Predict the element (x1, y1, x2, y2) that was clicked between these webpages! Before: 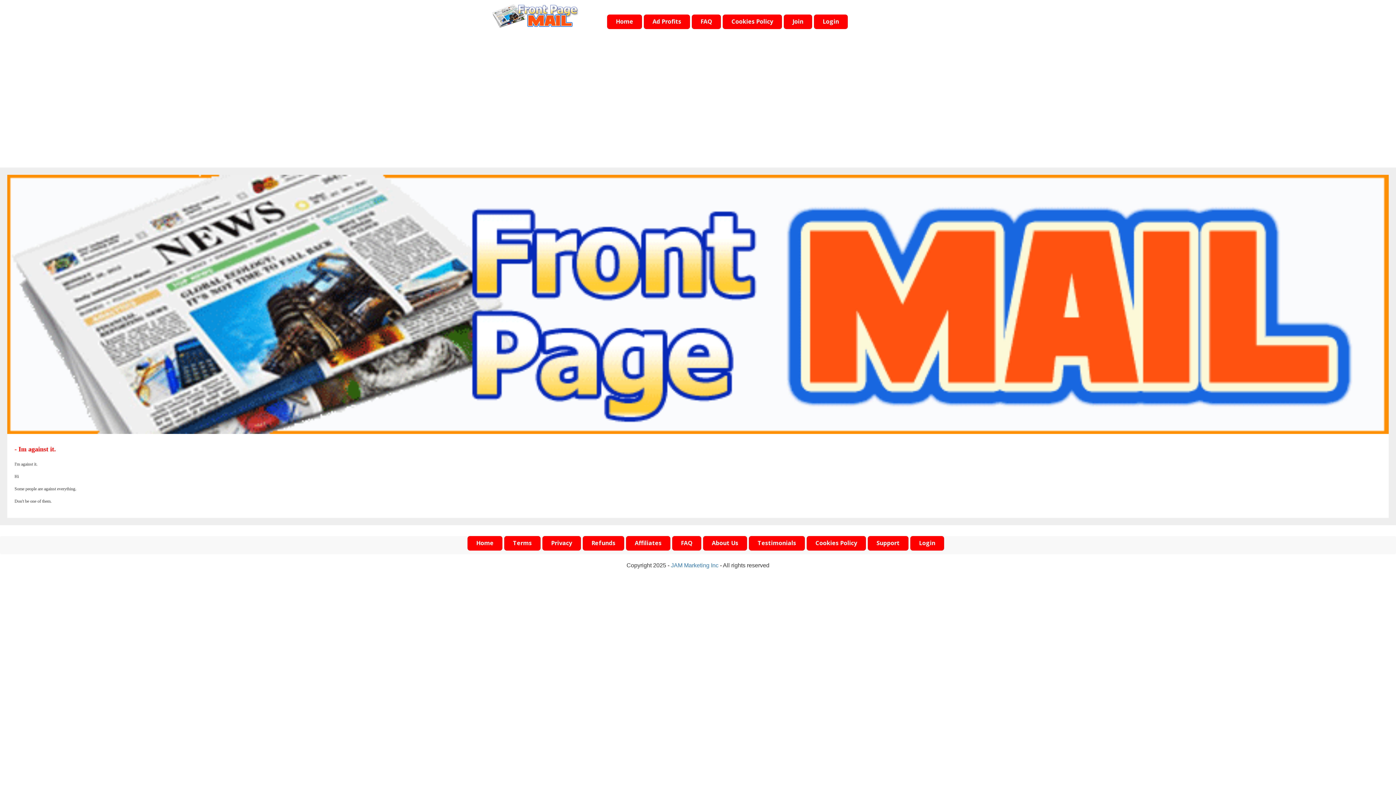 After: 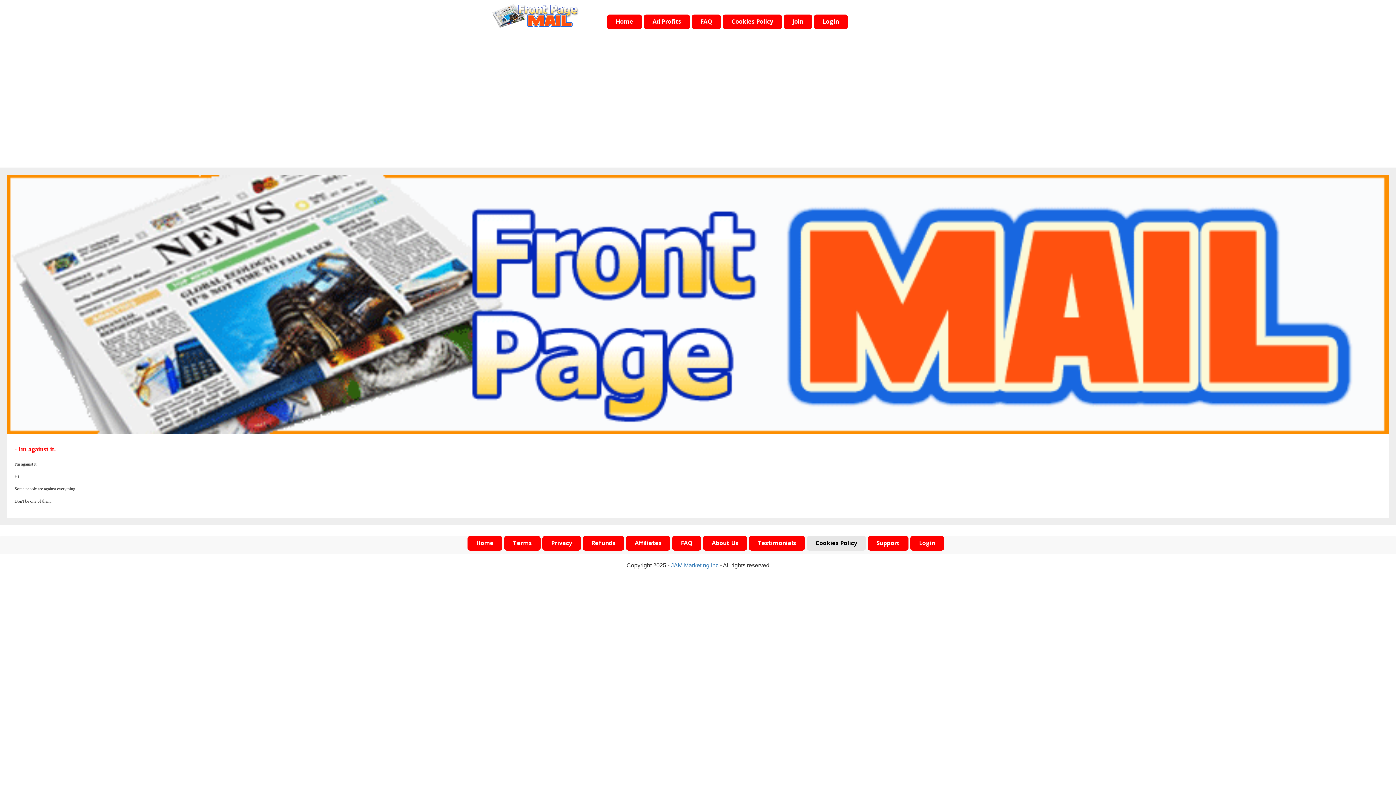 Action: bbox: (810, 539, 862, 552) label: Cookies Policy